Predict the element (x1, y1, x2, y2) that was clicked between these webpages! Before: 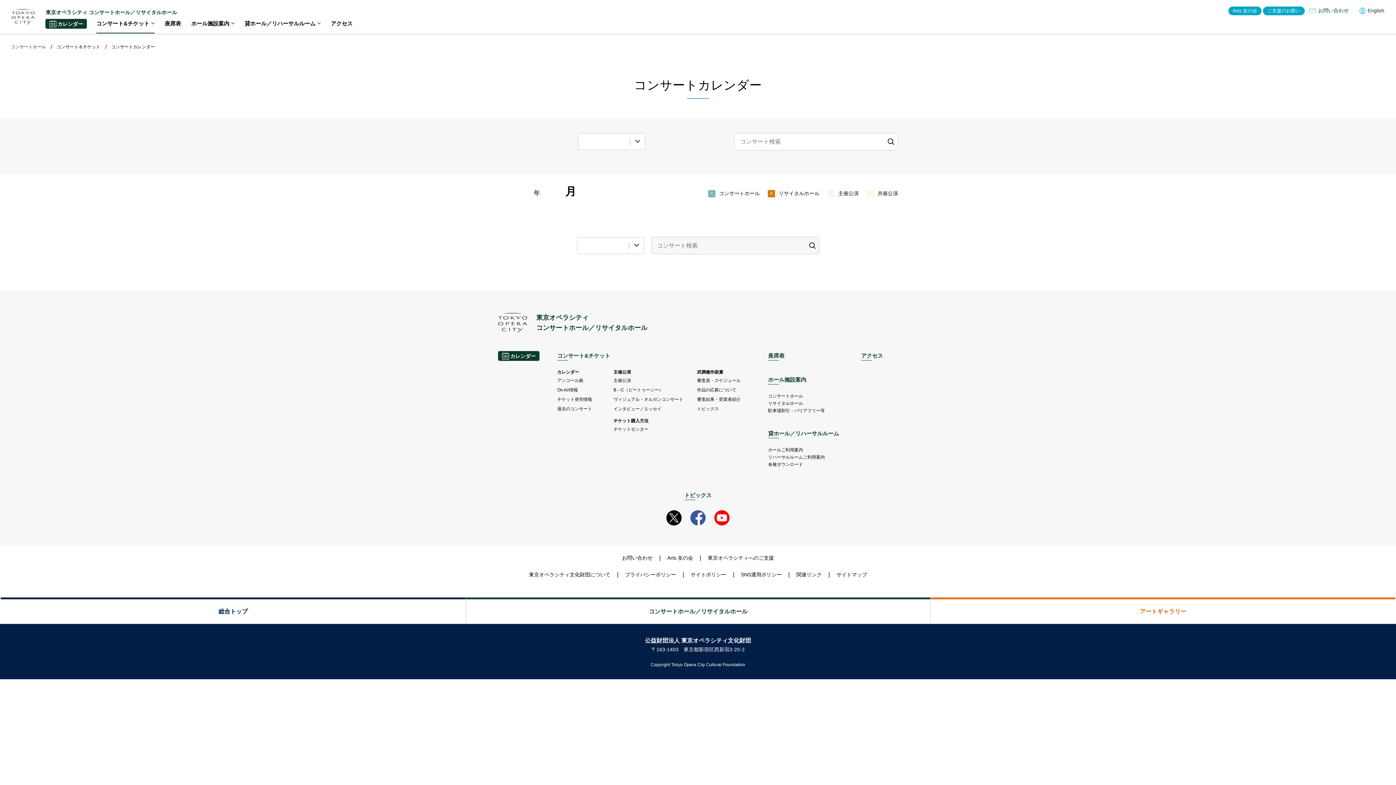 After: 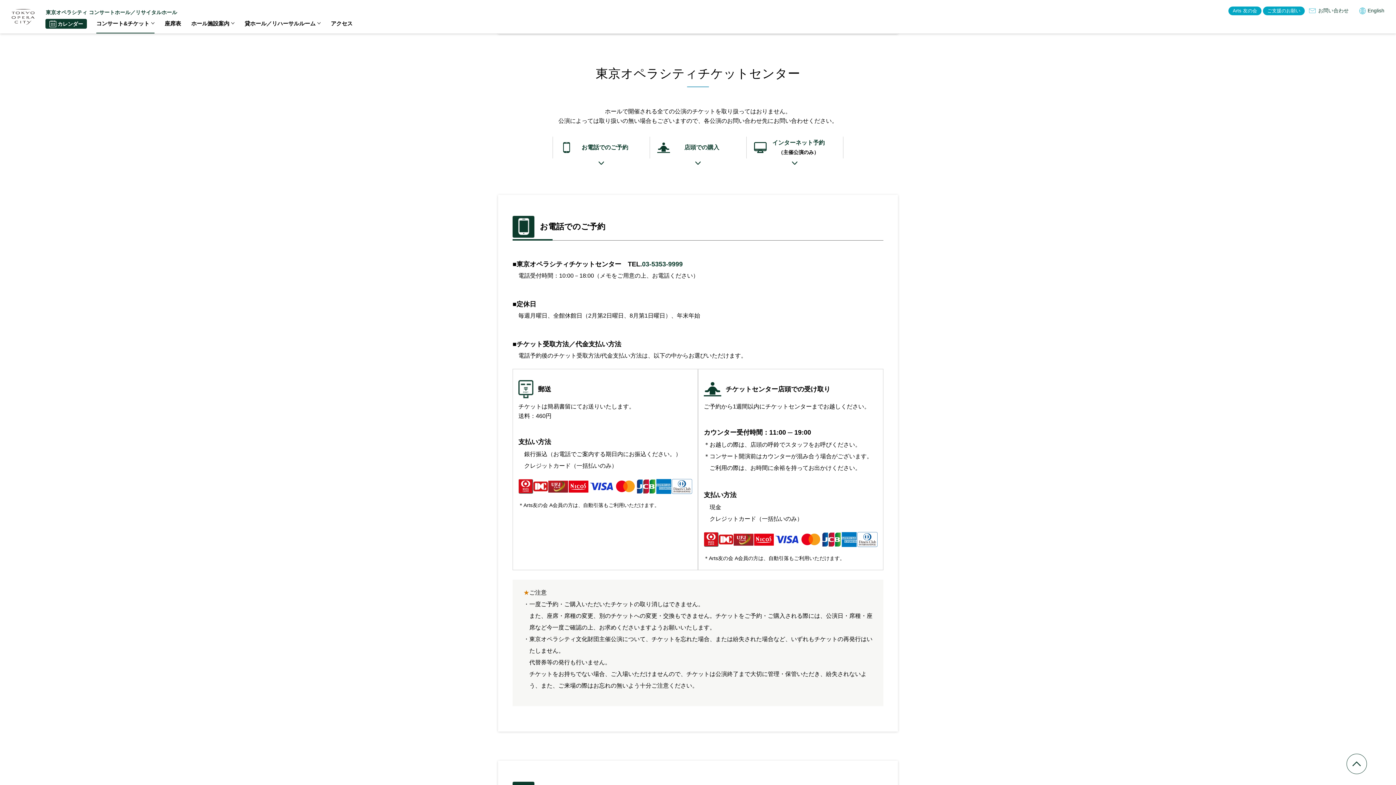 Action: bbox: (613, 424, 697, 434) label: チケットセンター